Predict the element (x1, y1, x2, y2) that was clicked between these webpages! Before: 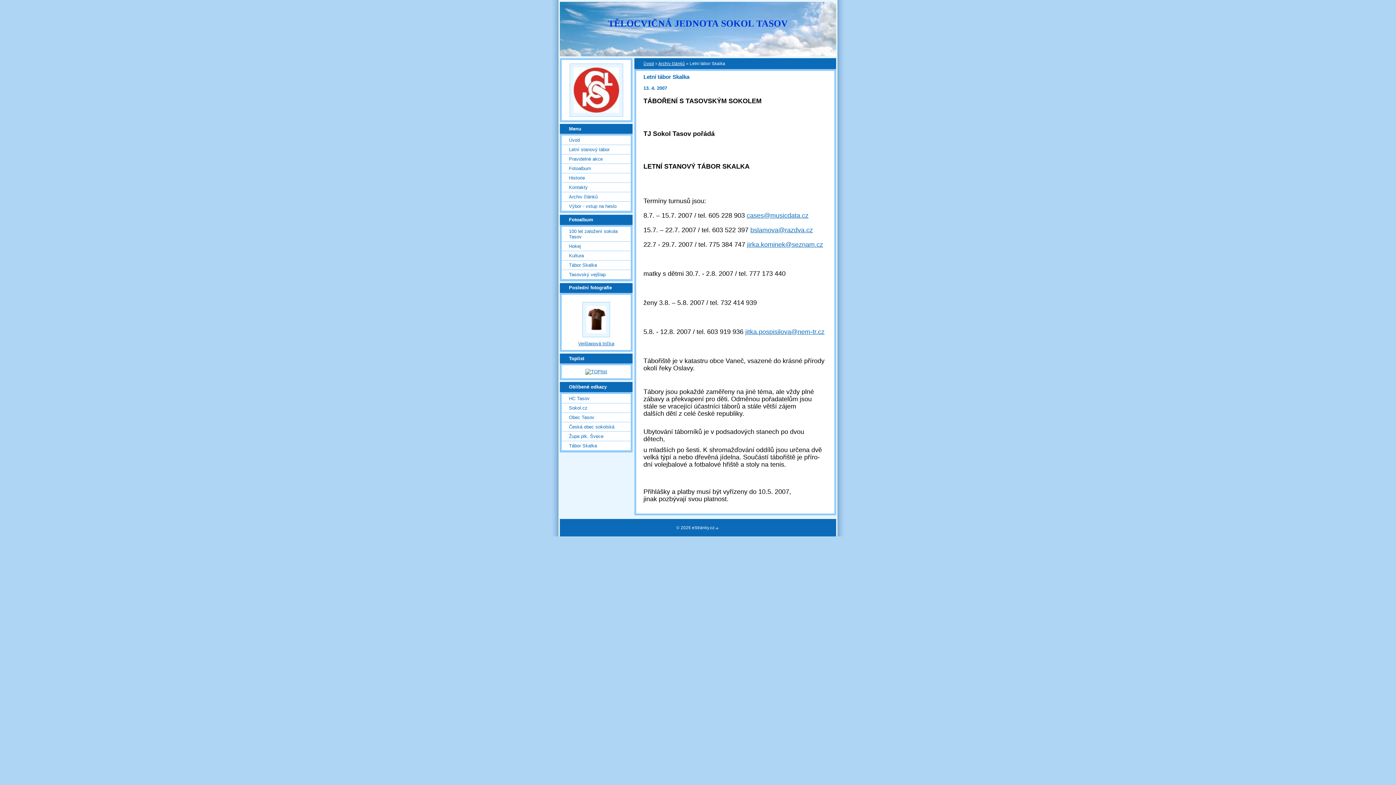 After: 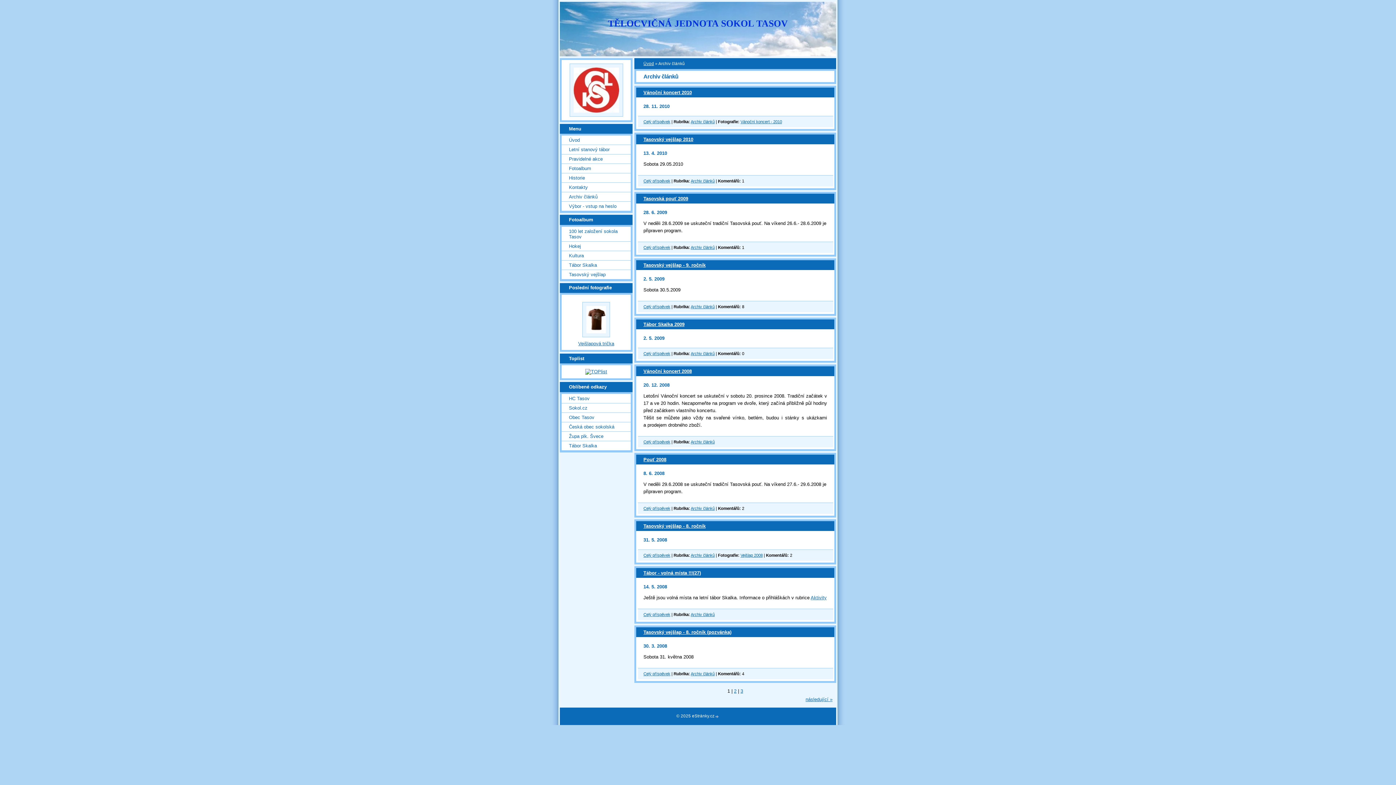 Action: bbox: (561, 192, 630, 201) label: Archiv článků